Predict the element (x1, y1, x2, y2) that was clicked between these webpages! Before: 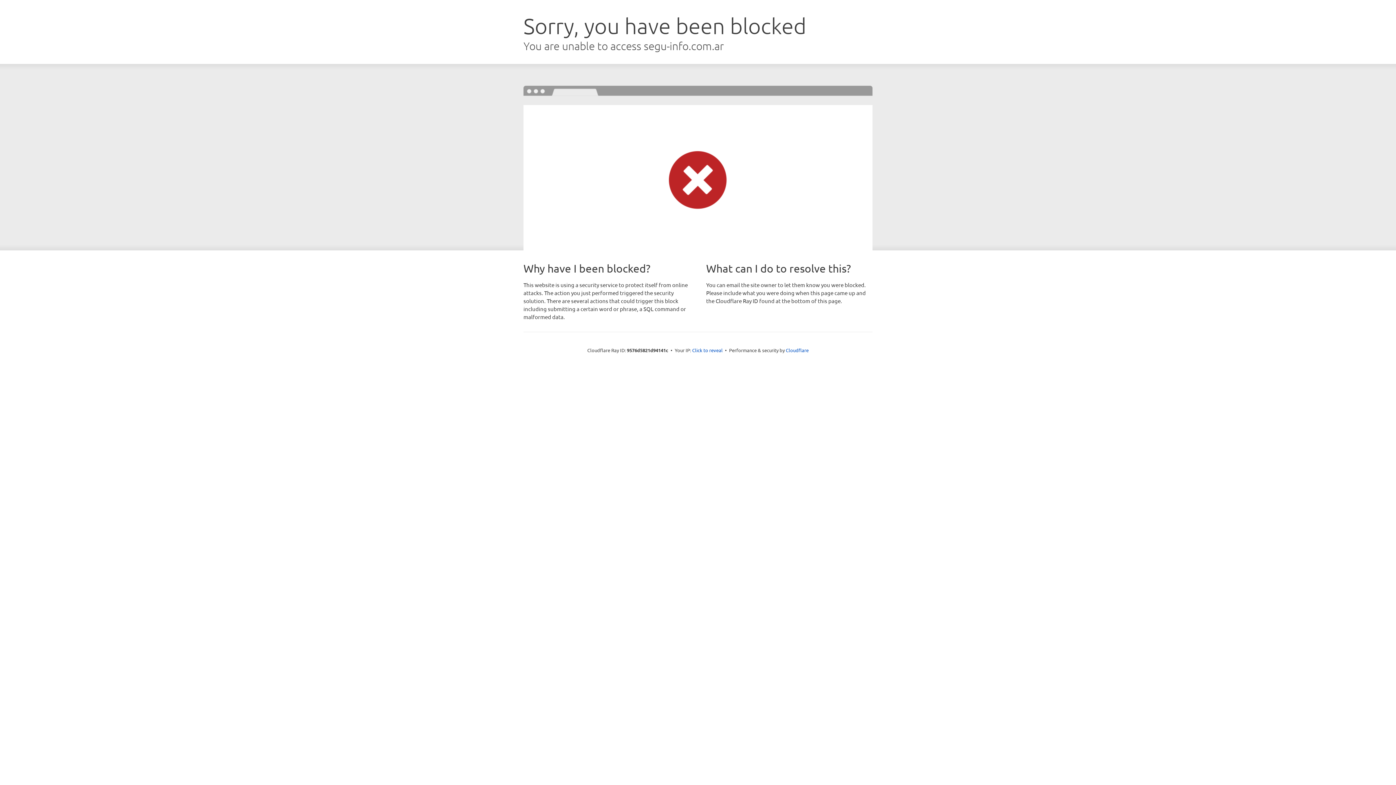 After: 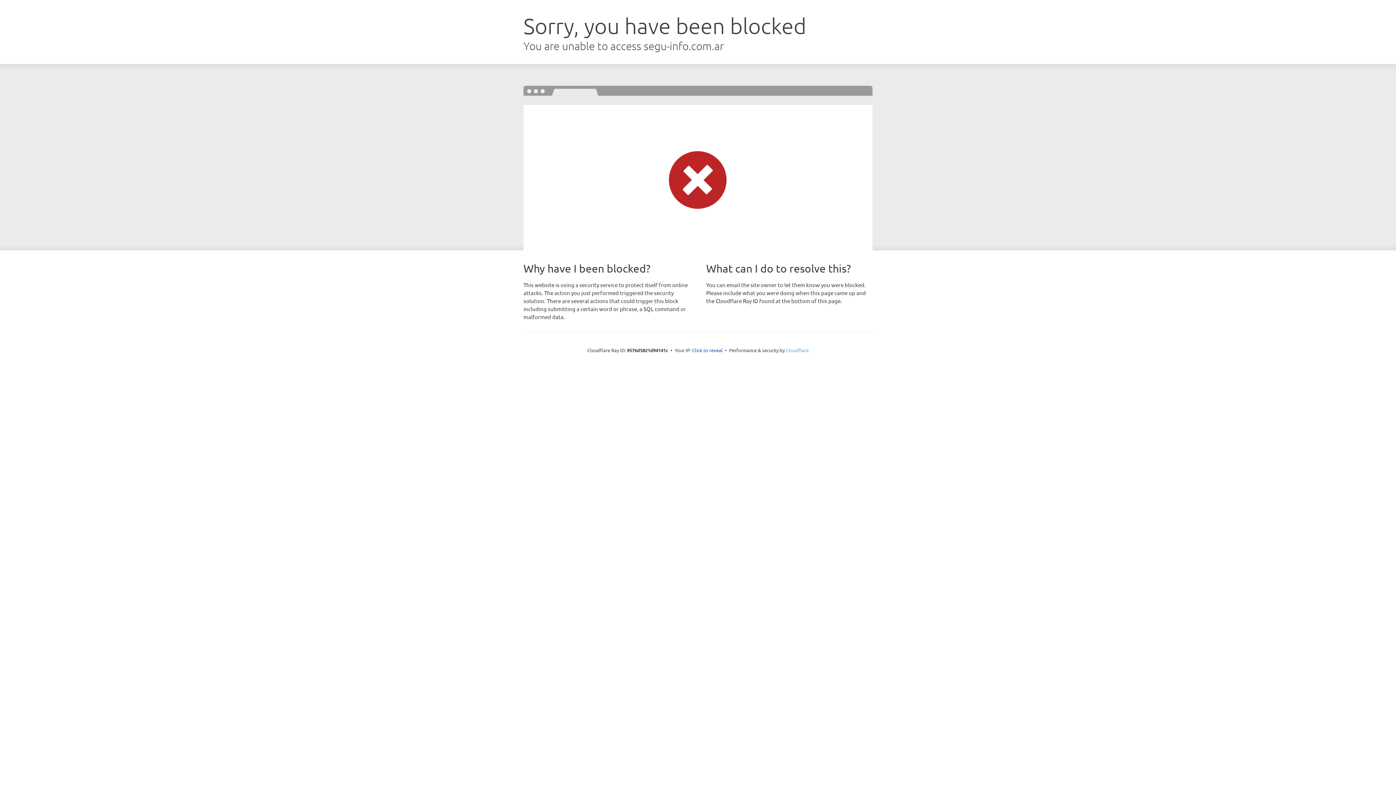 Action: label: Cloudflare bbox: (786, 347, 808, 353)